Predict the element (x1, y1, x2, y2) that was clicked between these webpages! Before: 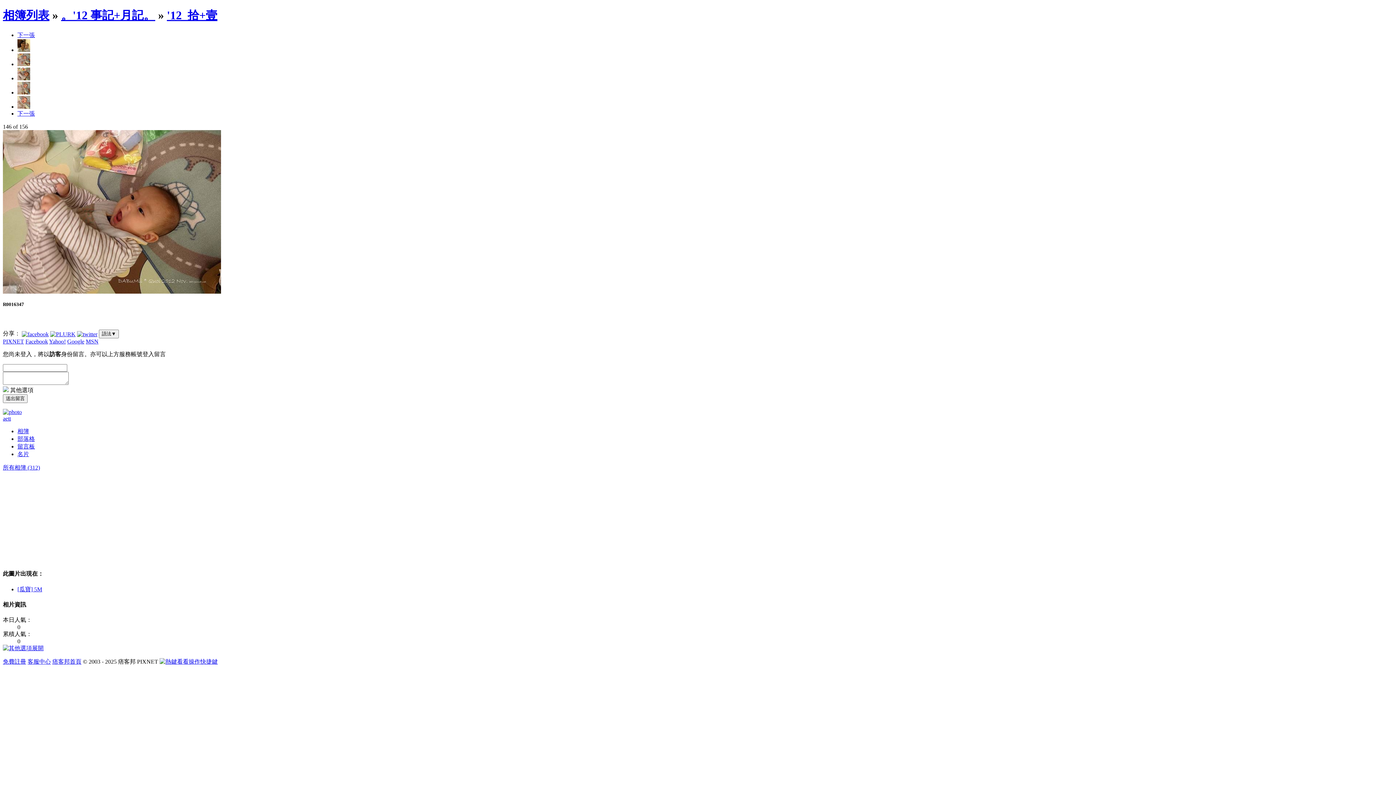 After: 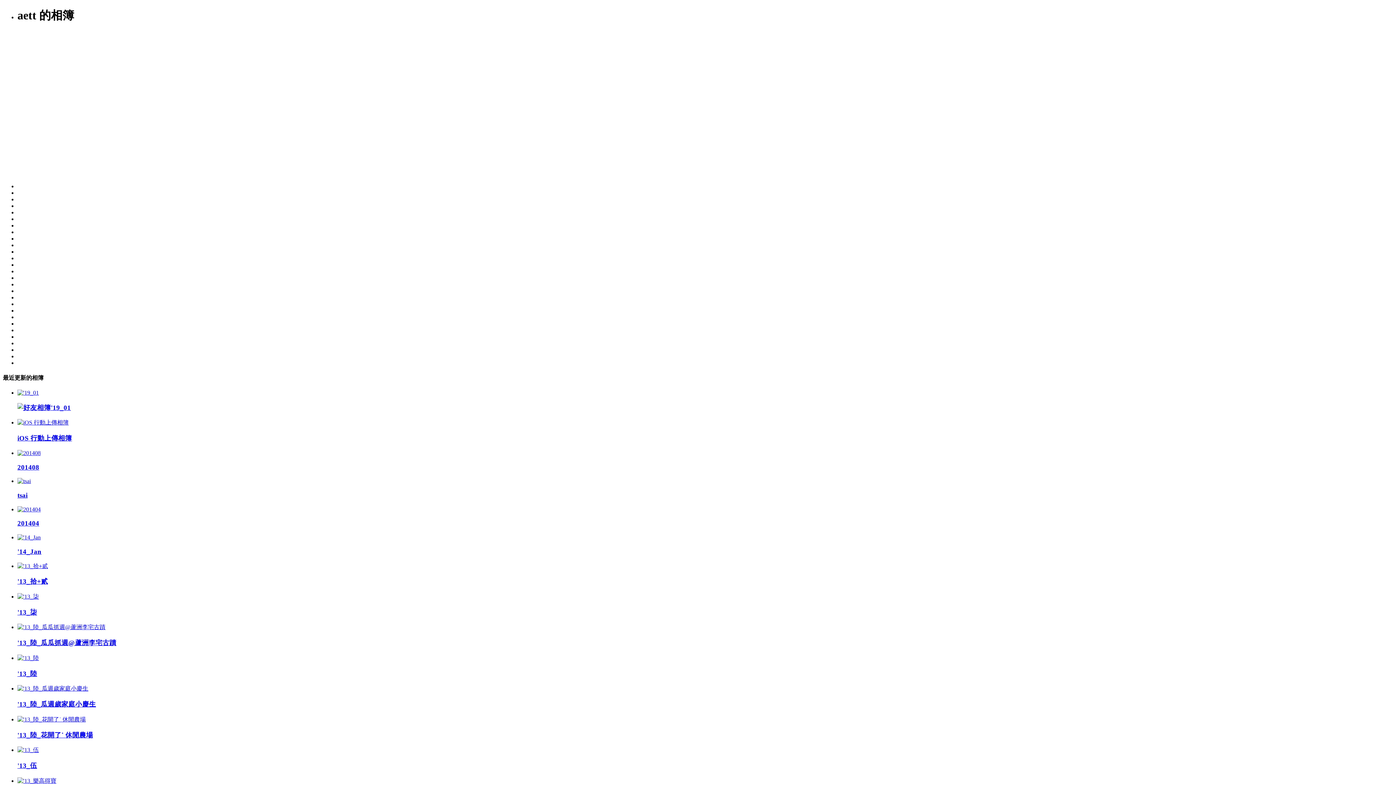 Action: bbox: (17, 428, 29, 434) label: 相簿